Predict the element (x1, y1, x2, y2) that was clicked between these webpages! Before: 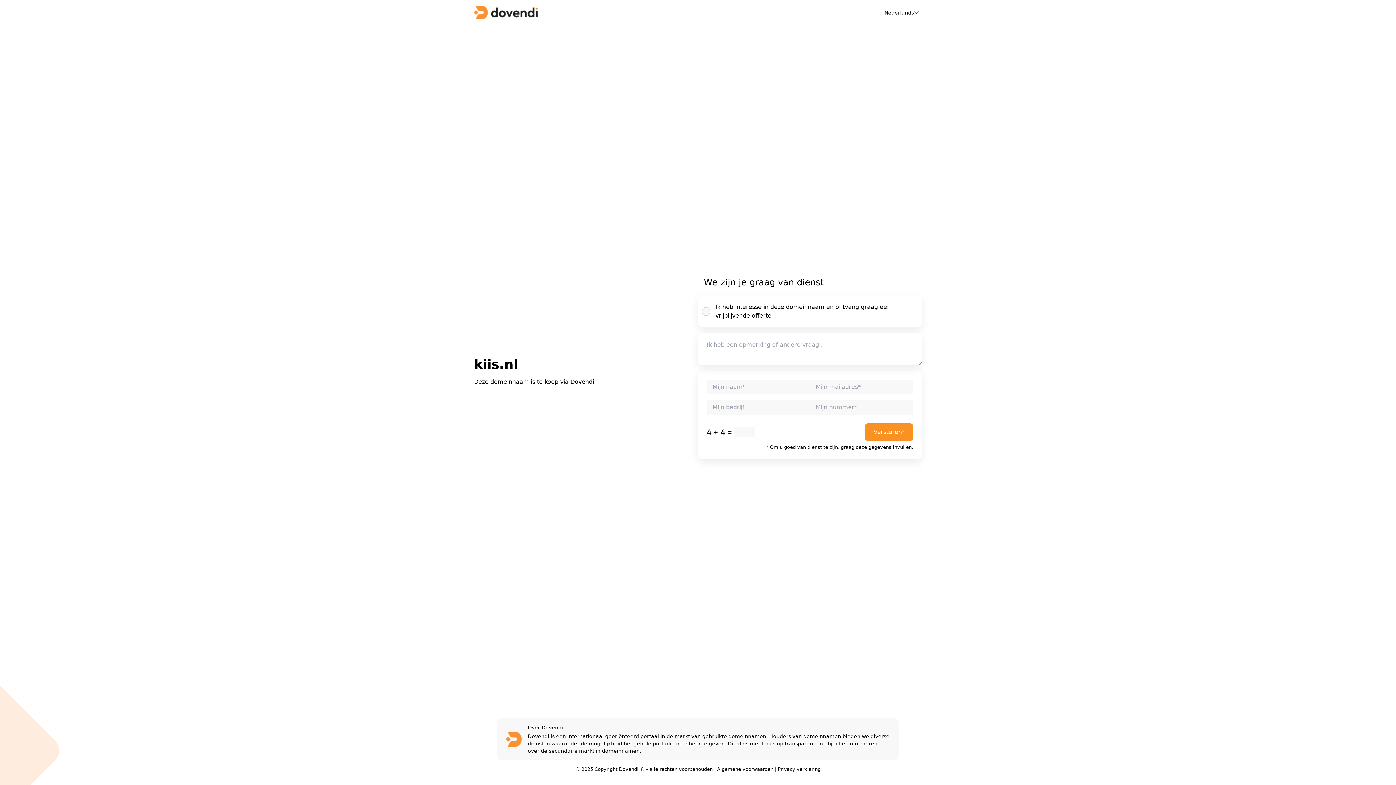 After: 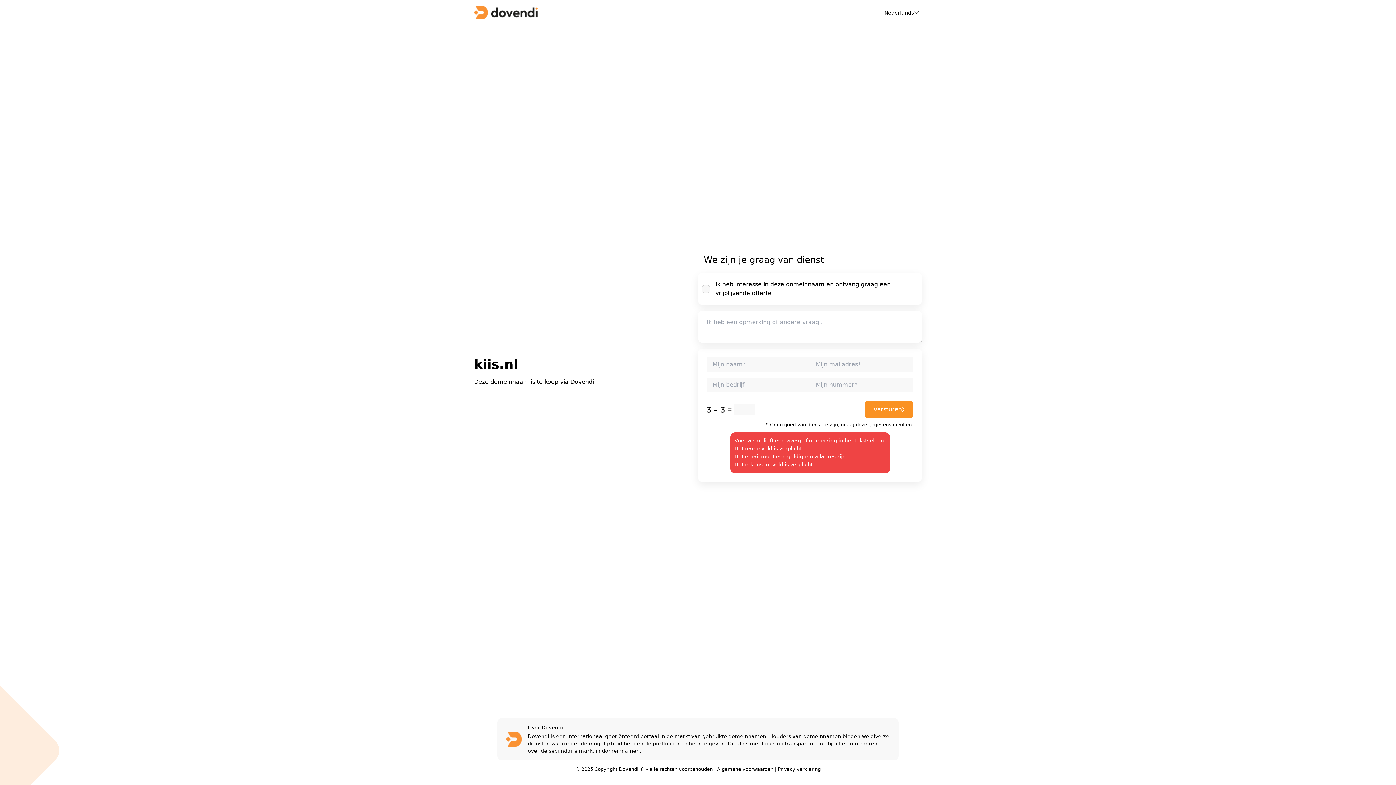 Action: bbox: (865, 423, 913, 441) label: Versturen